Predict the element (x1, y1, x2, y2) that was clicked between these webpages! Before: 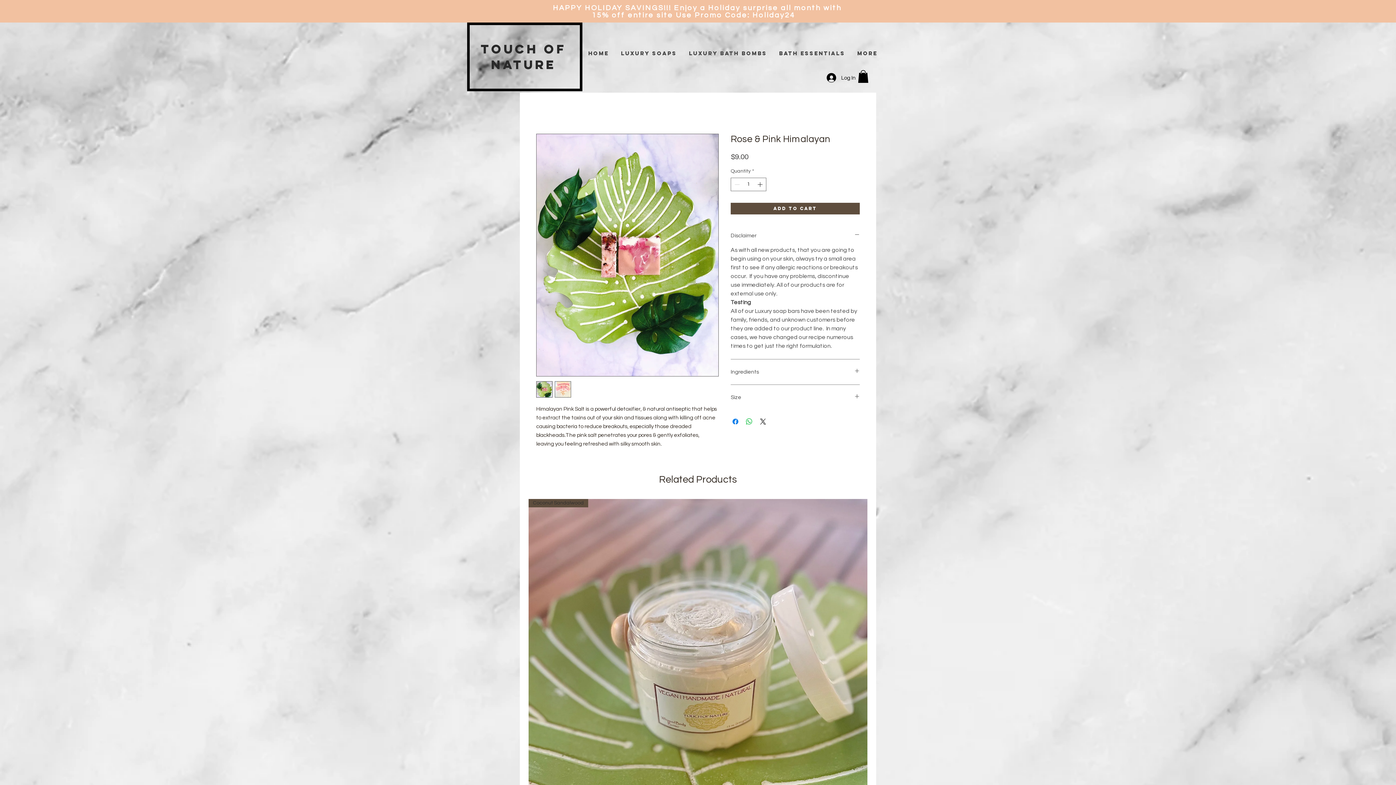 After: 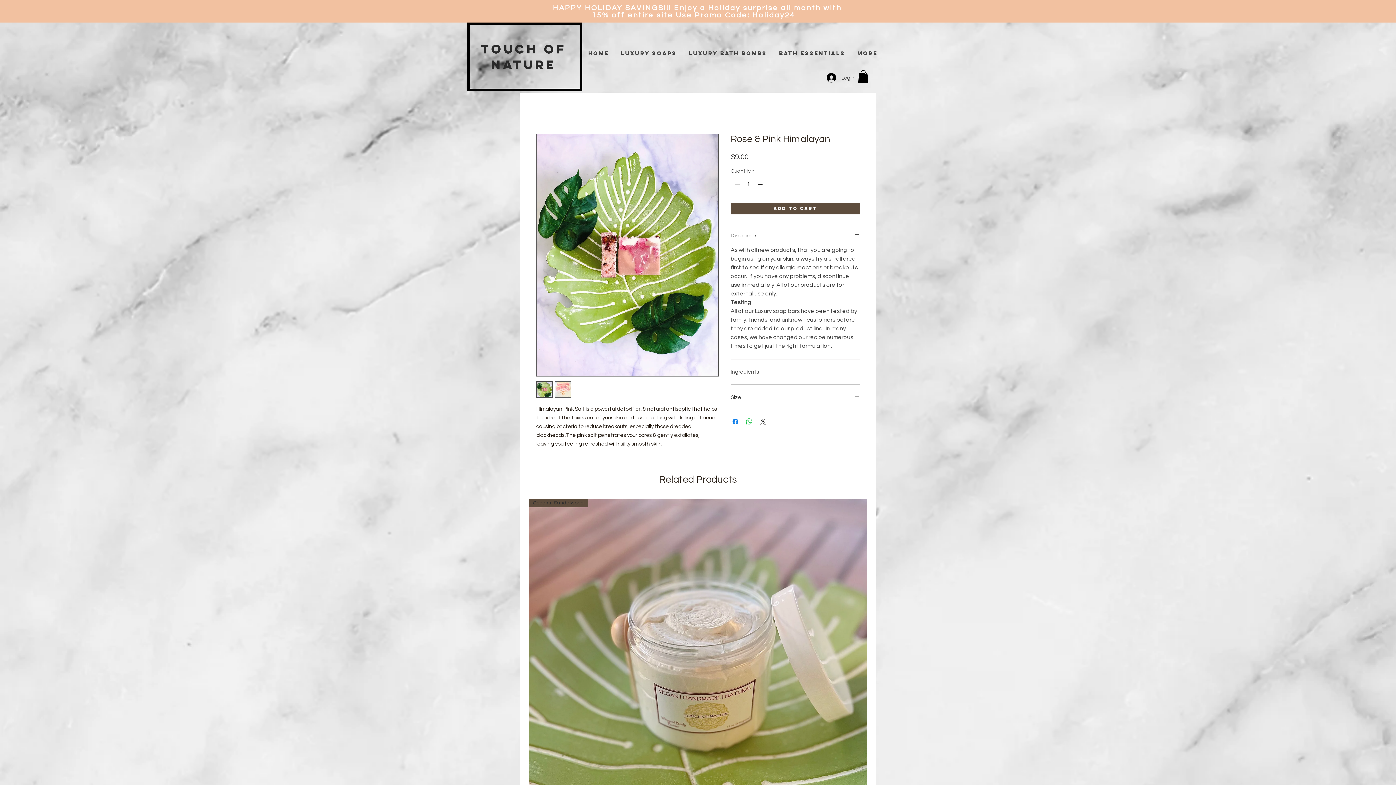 Action: label: Log In bbox: (821, 70, 851, 84)